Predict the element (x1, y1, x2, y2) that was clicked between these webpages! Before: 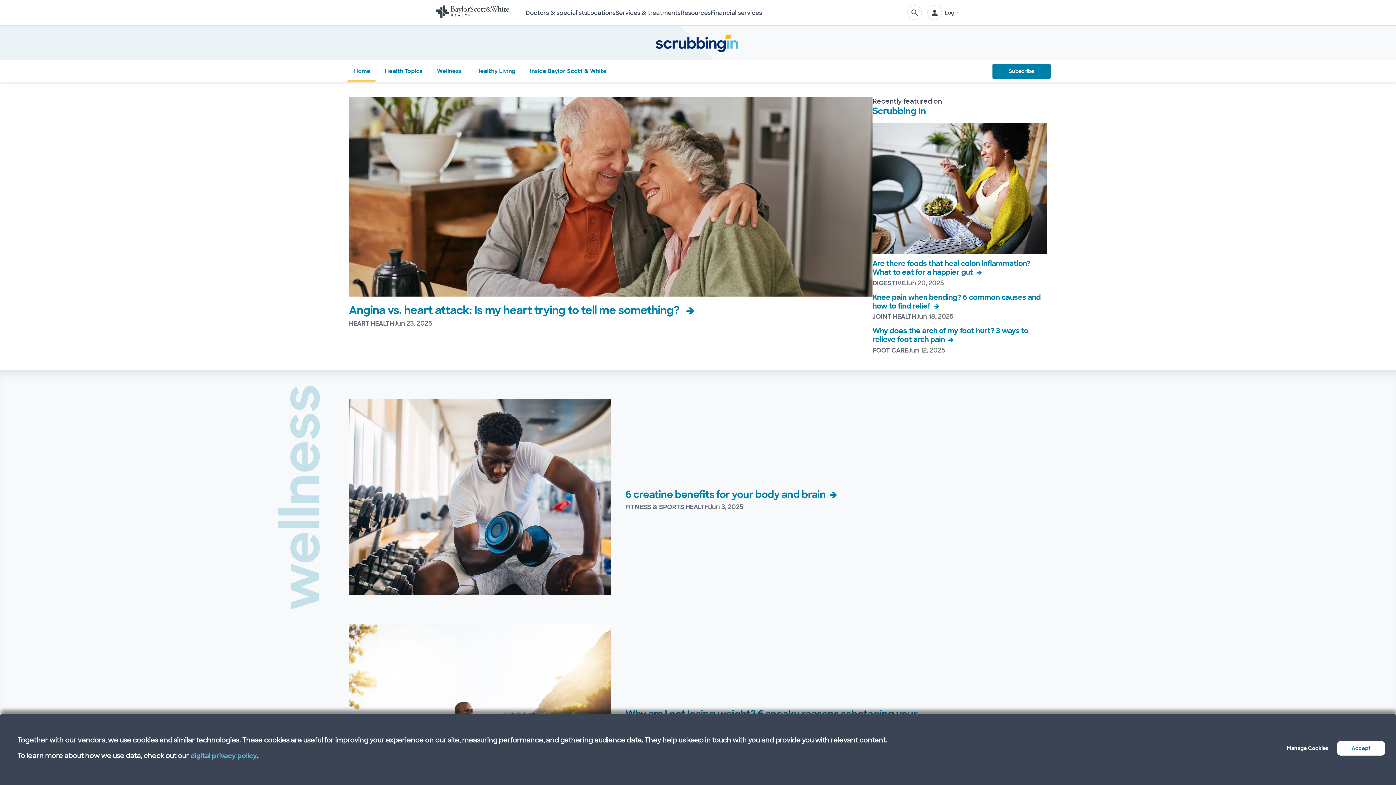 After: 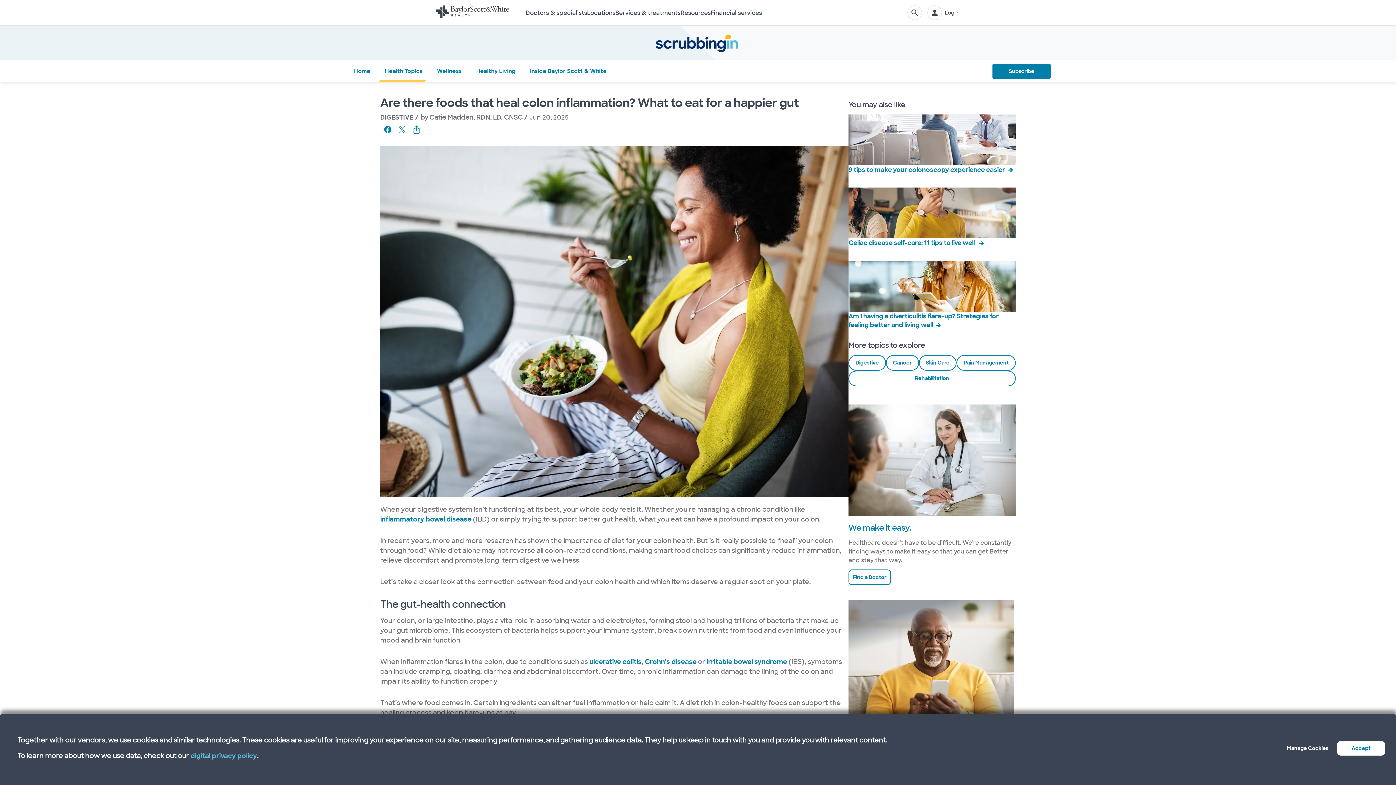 Action: bbox: (872, 123, 1047, 254)